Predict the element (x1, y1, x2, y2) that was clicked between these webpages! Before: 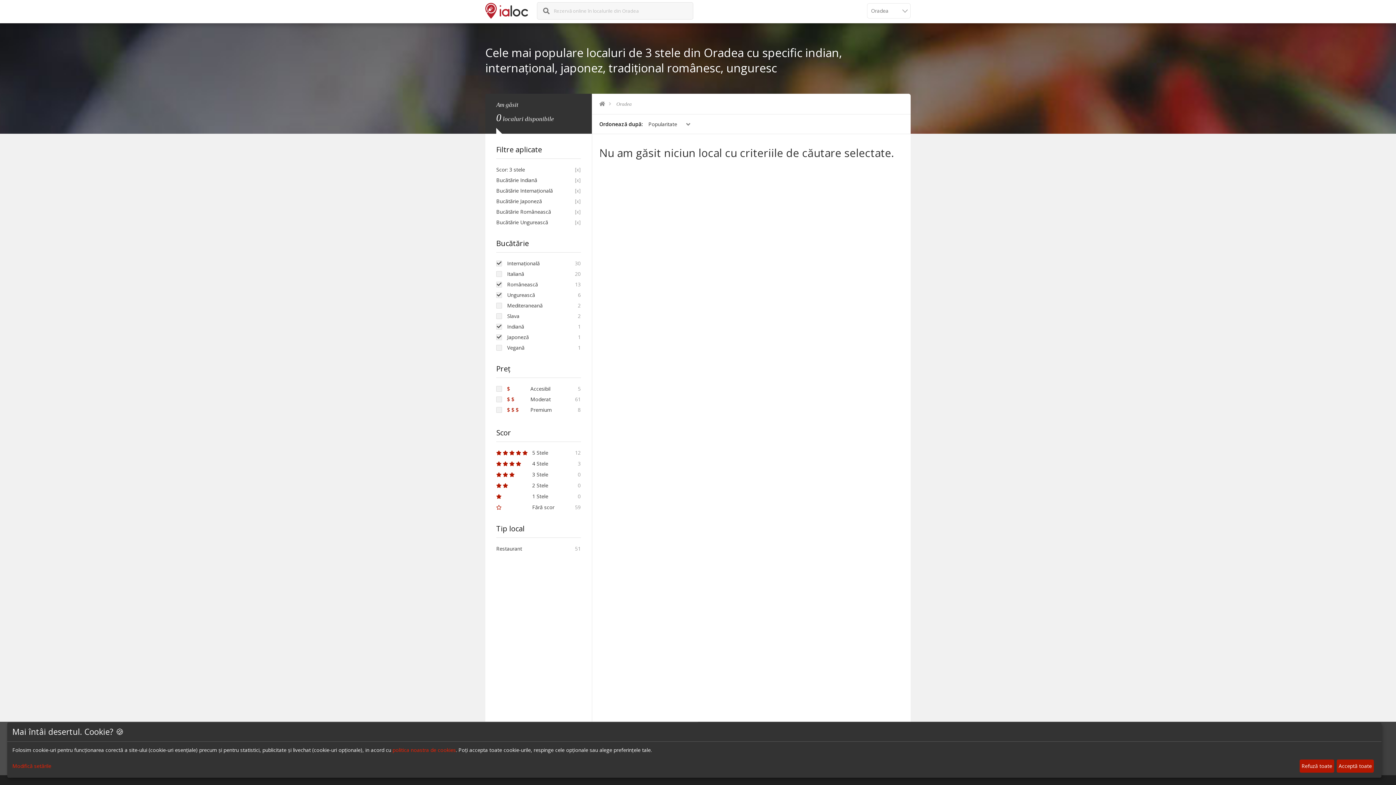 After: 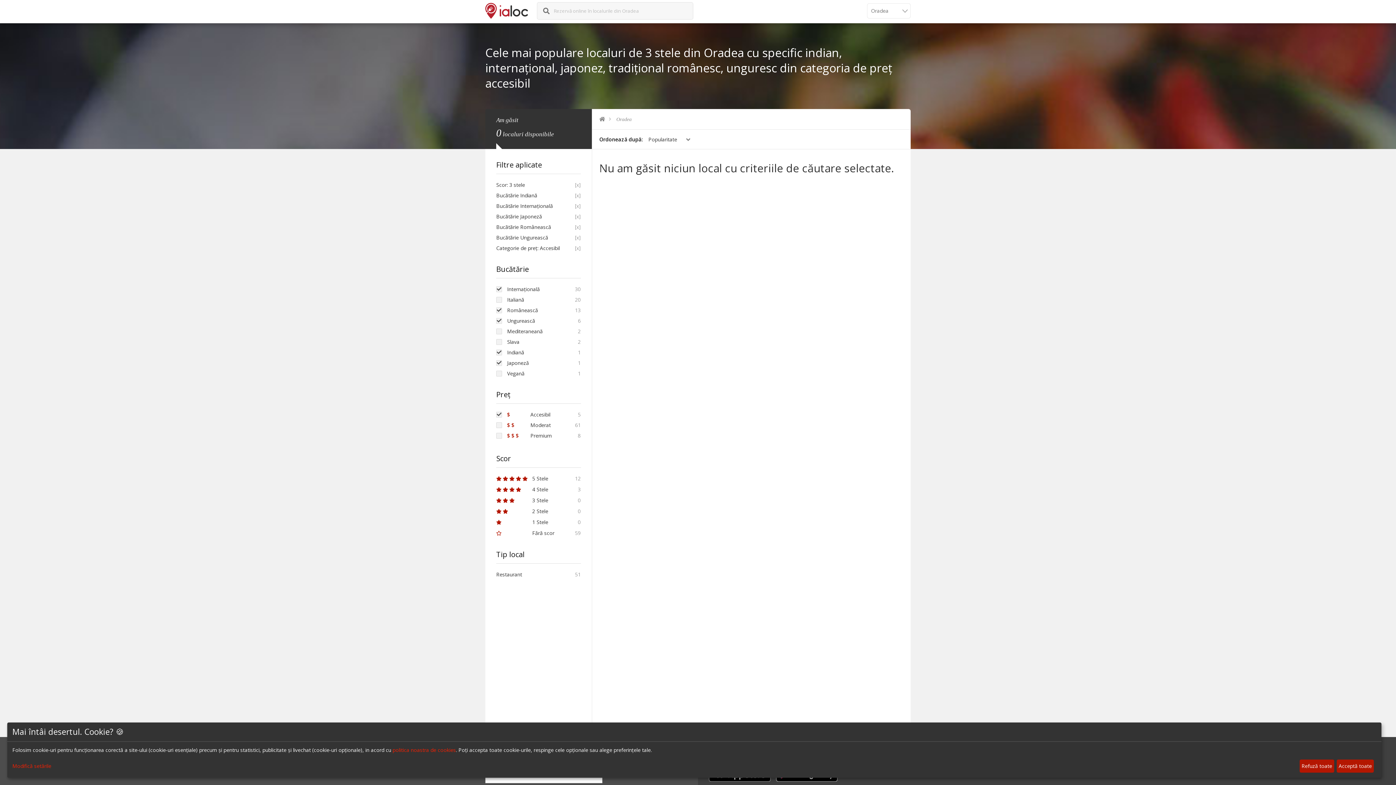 Action: label: $  Accesibil bbox: (507, 385, 550, 392)